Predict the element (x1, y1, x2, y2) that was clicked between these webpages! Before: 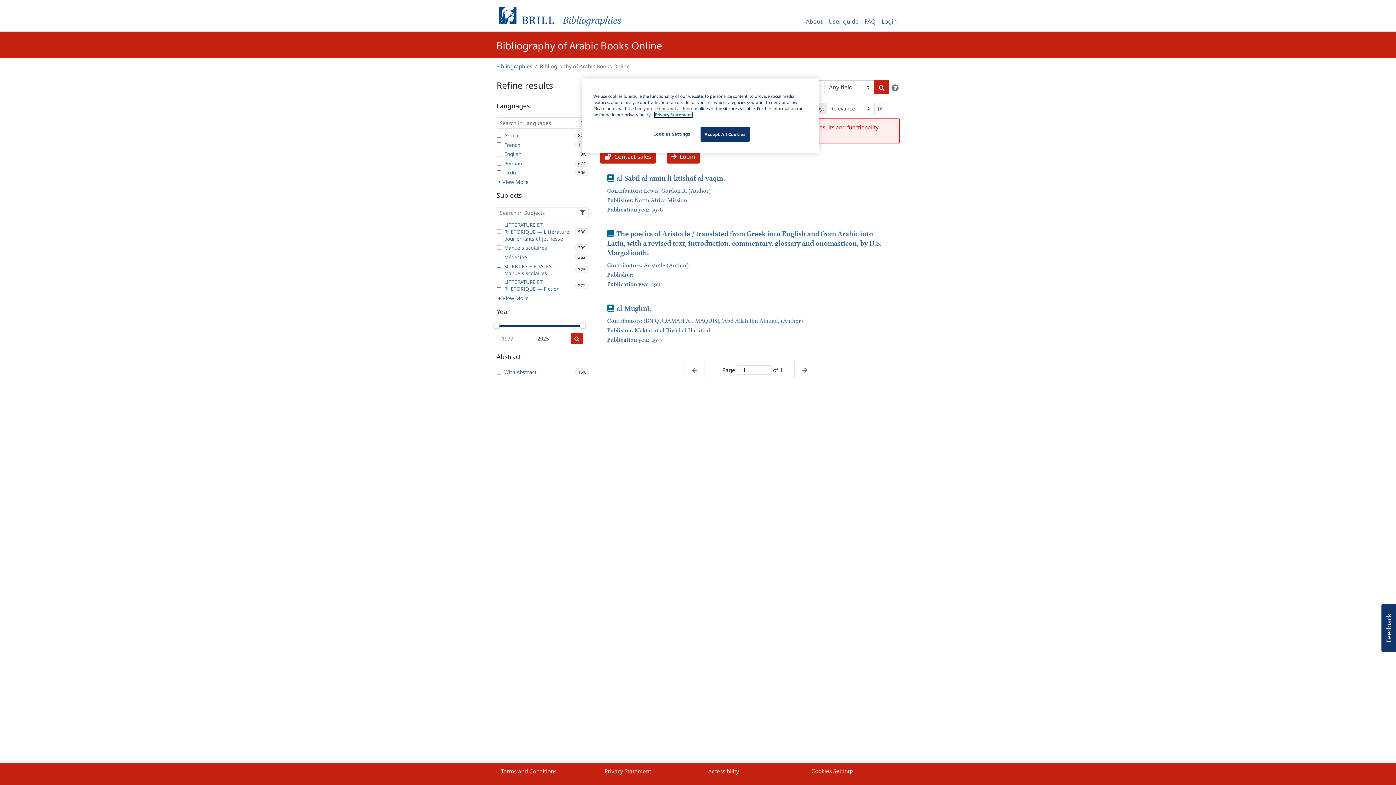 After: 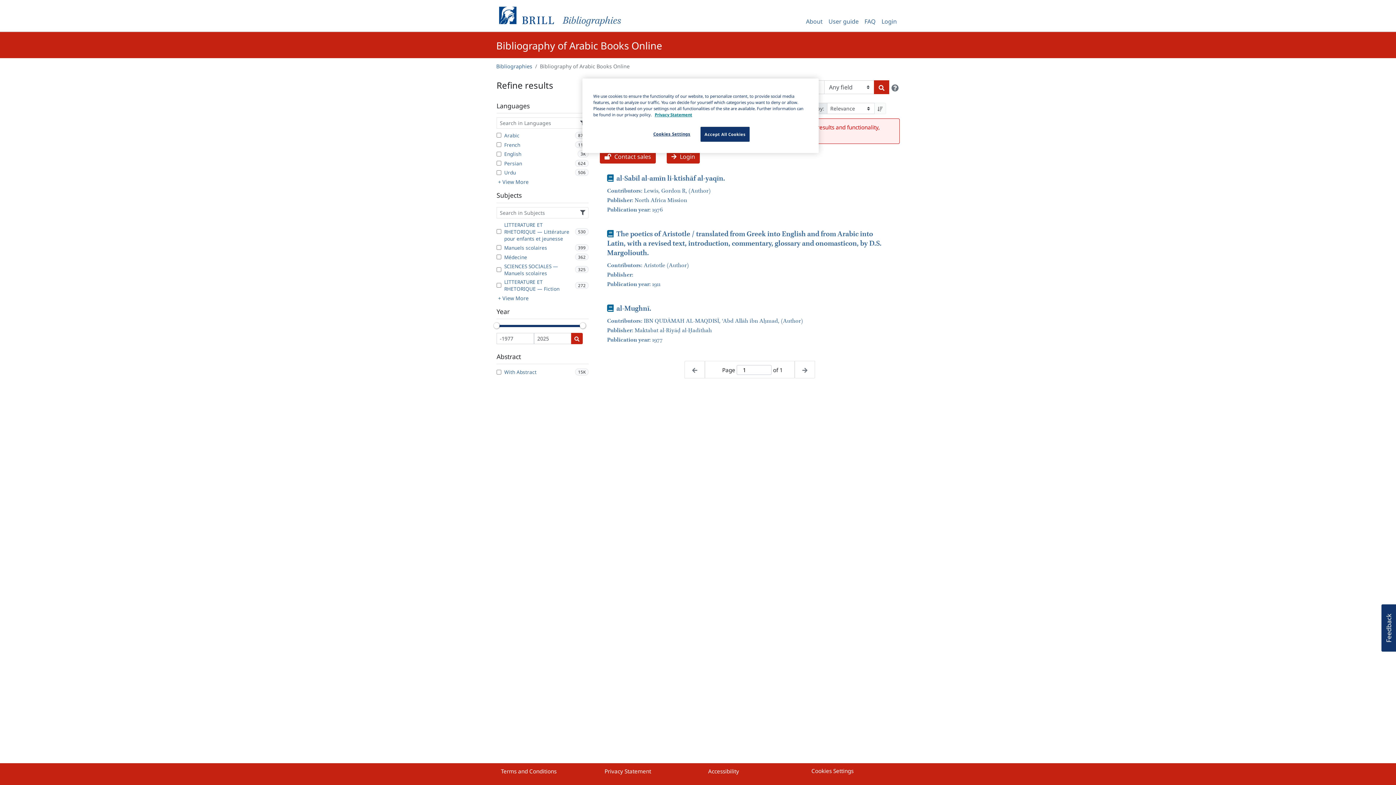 Action: label: Usabilla Feedback Button bbox: (1381, 604, 1396, 652)